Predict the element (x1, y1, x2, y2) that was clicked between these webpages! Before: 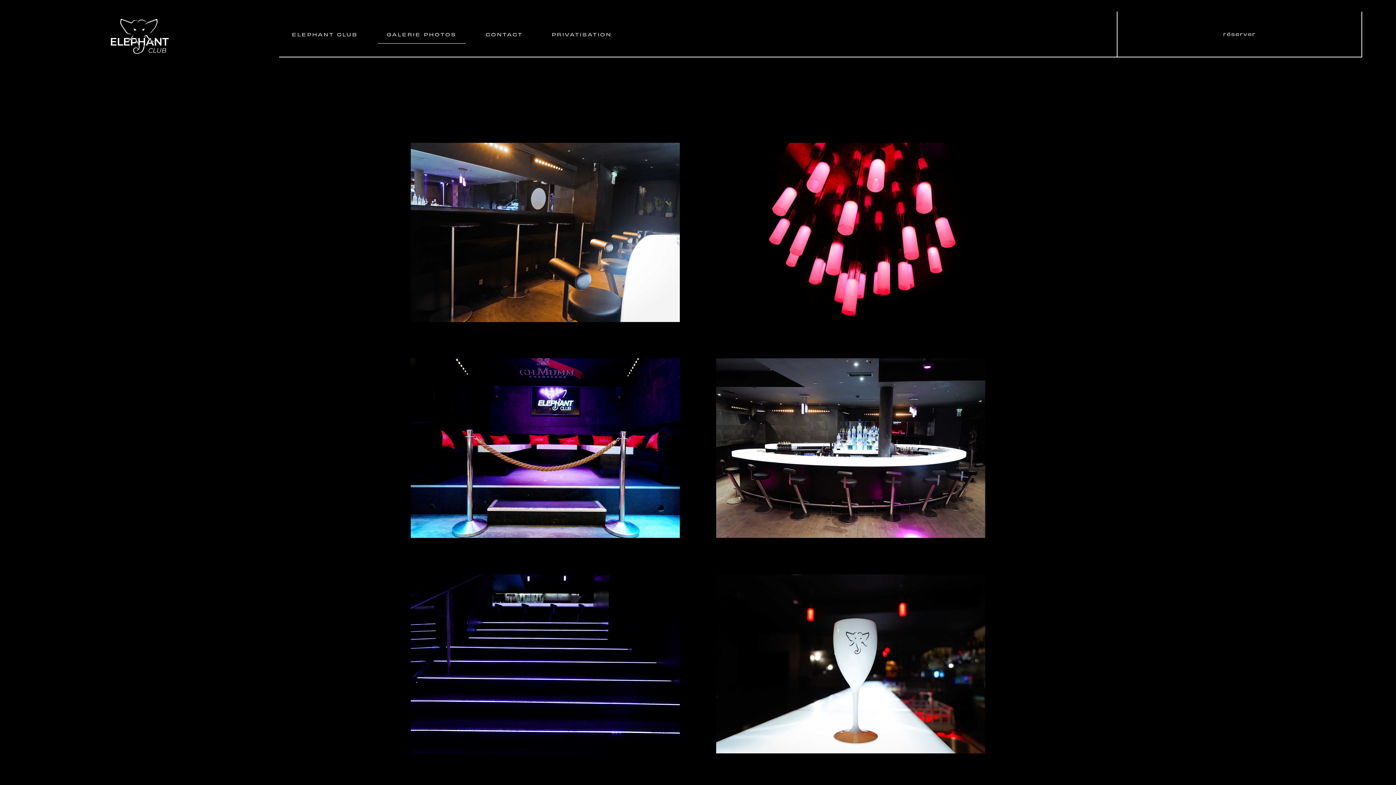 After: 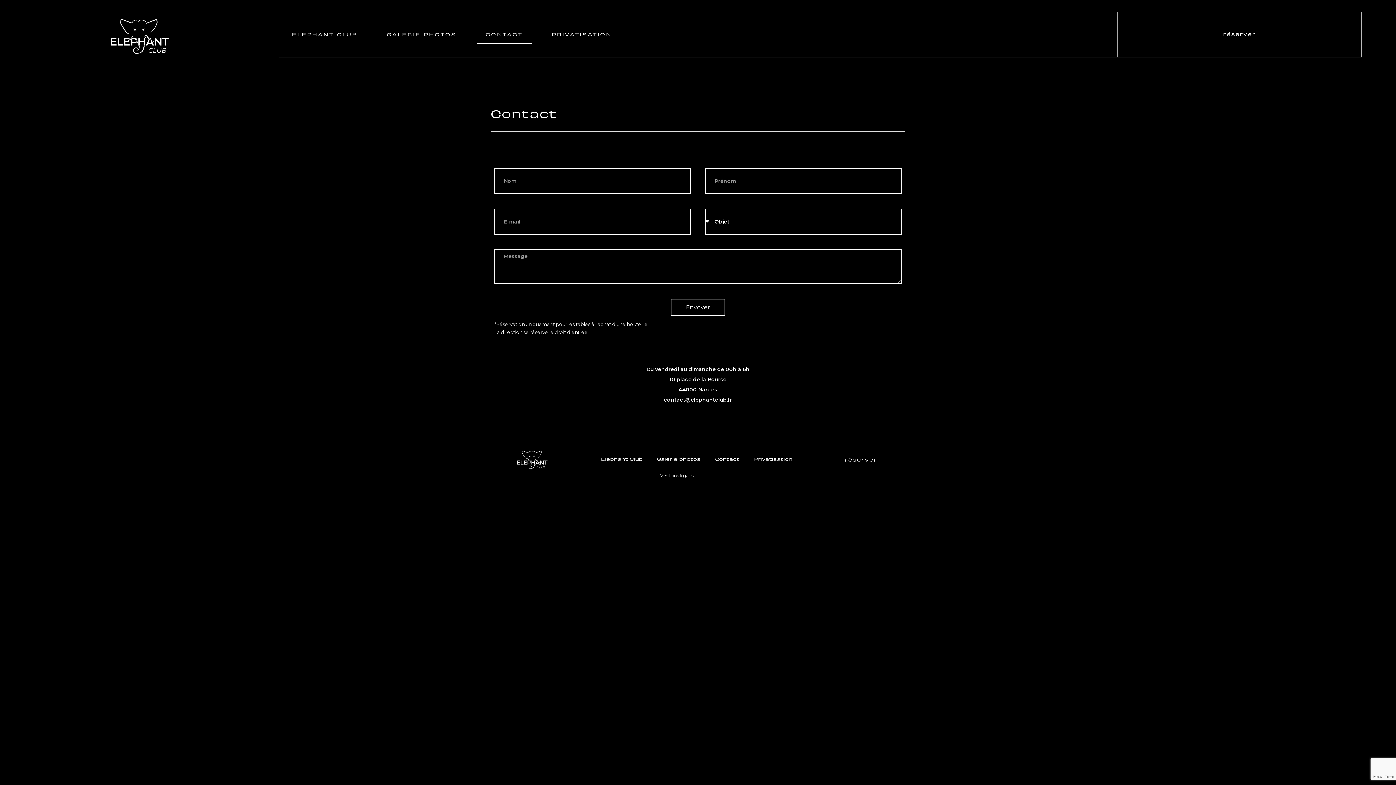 Action: bbox: (1223, 30, 1256, 37) label: réserver